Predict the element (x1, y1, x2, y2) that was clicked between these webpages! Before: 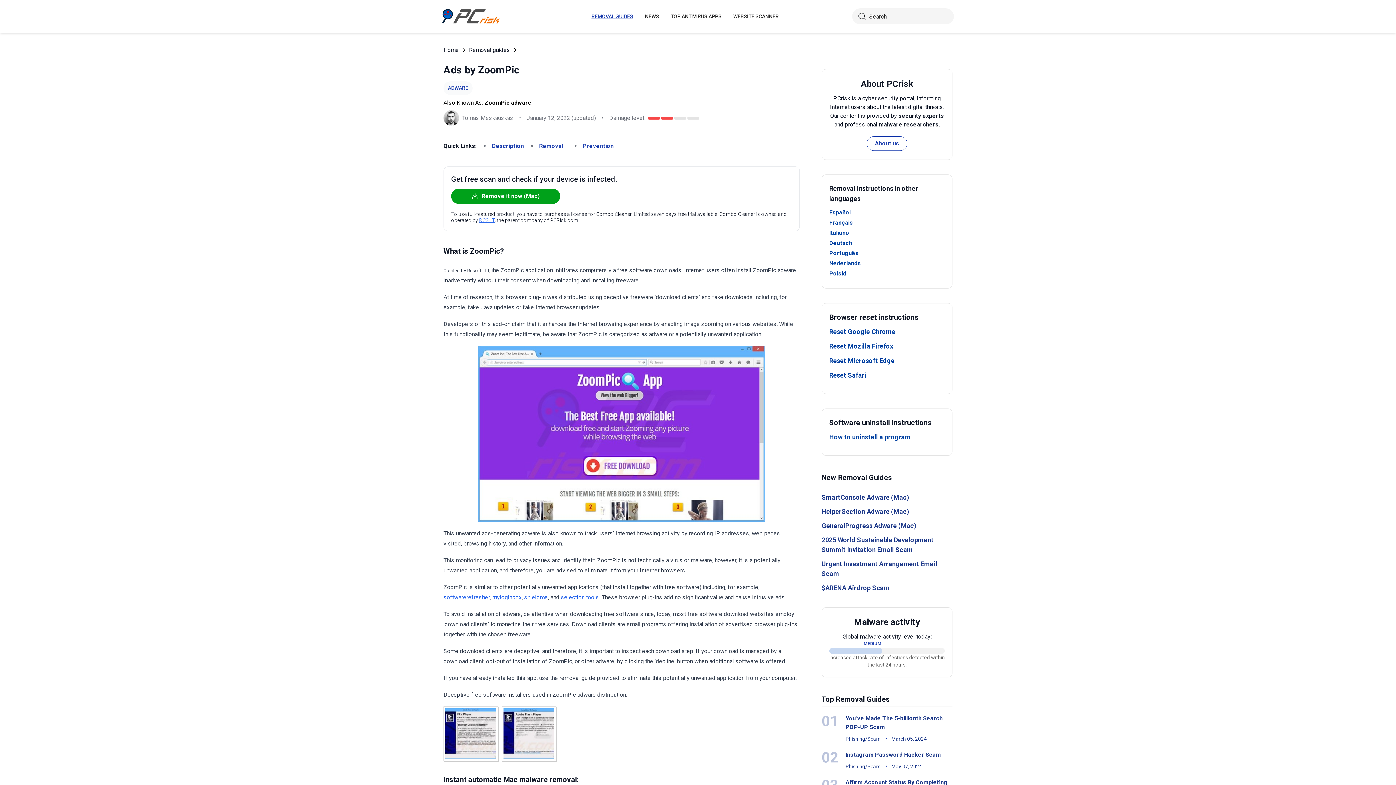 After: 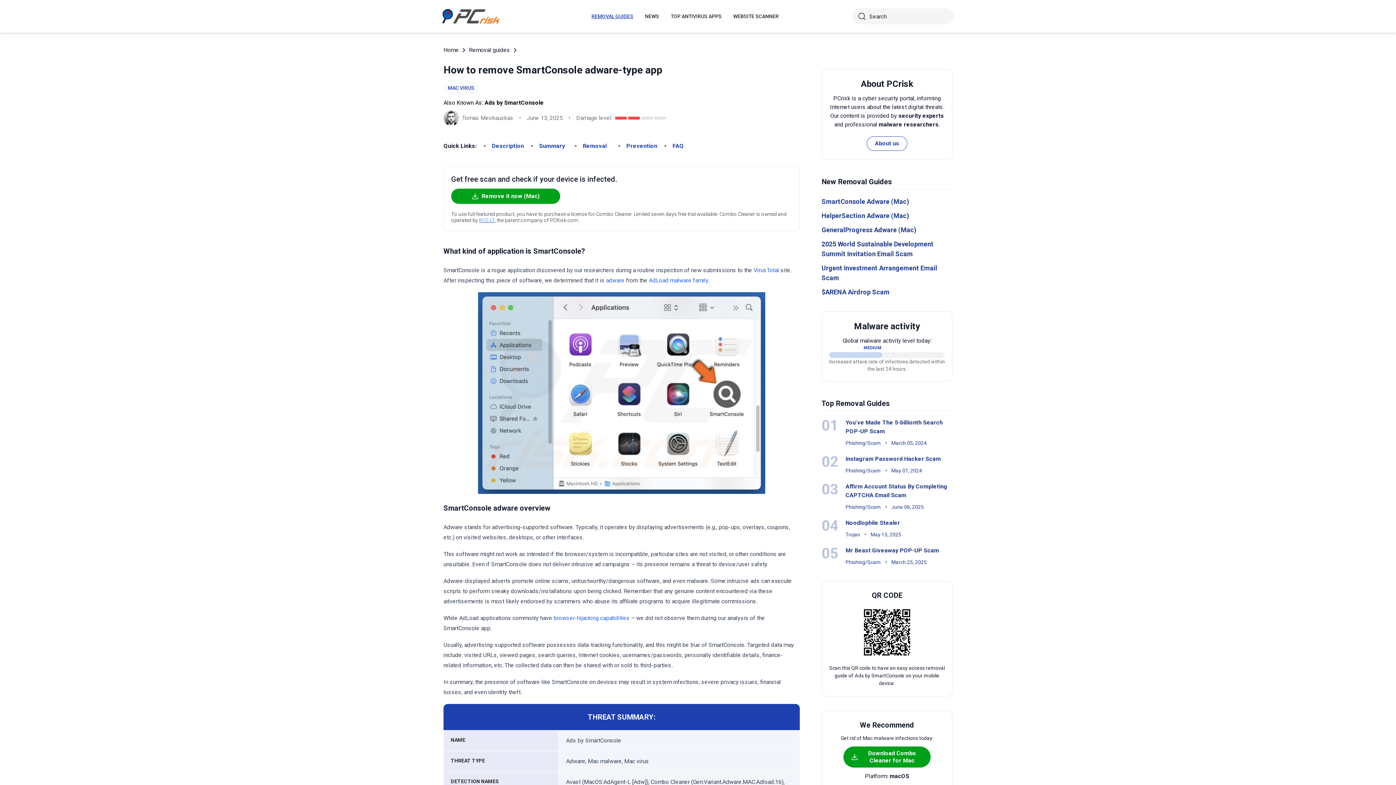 Action: label: SmartConsole Adware (Mac) bbox: (821, 493, 909, 501)